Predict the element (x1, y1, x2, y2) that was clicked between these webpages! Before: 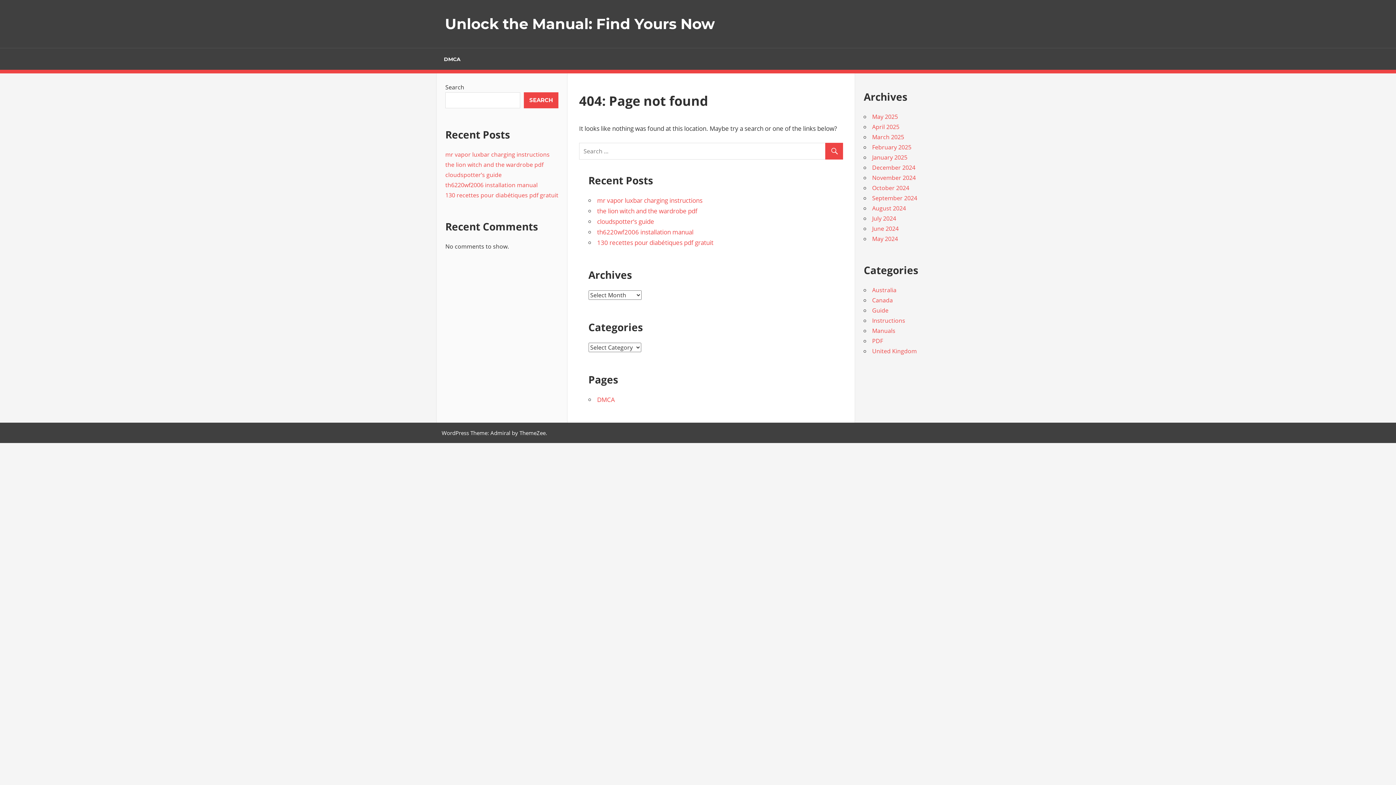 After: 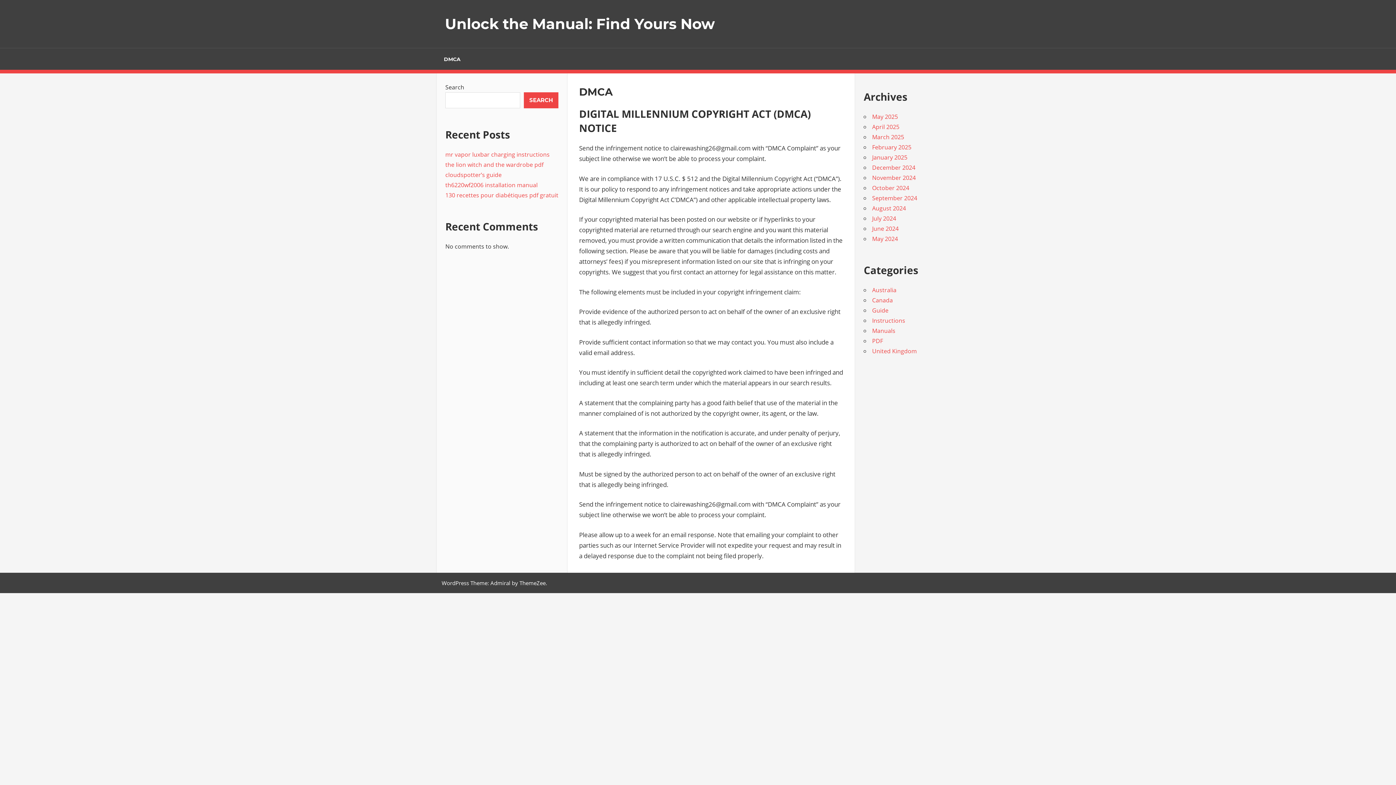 Action: label: DMCA bbox: (597, 395, 615, 404)